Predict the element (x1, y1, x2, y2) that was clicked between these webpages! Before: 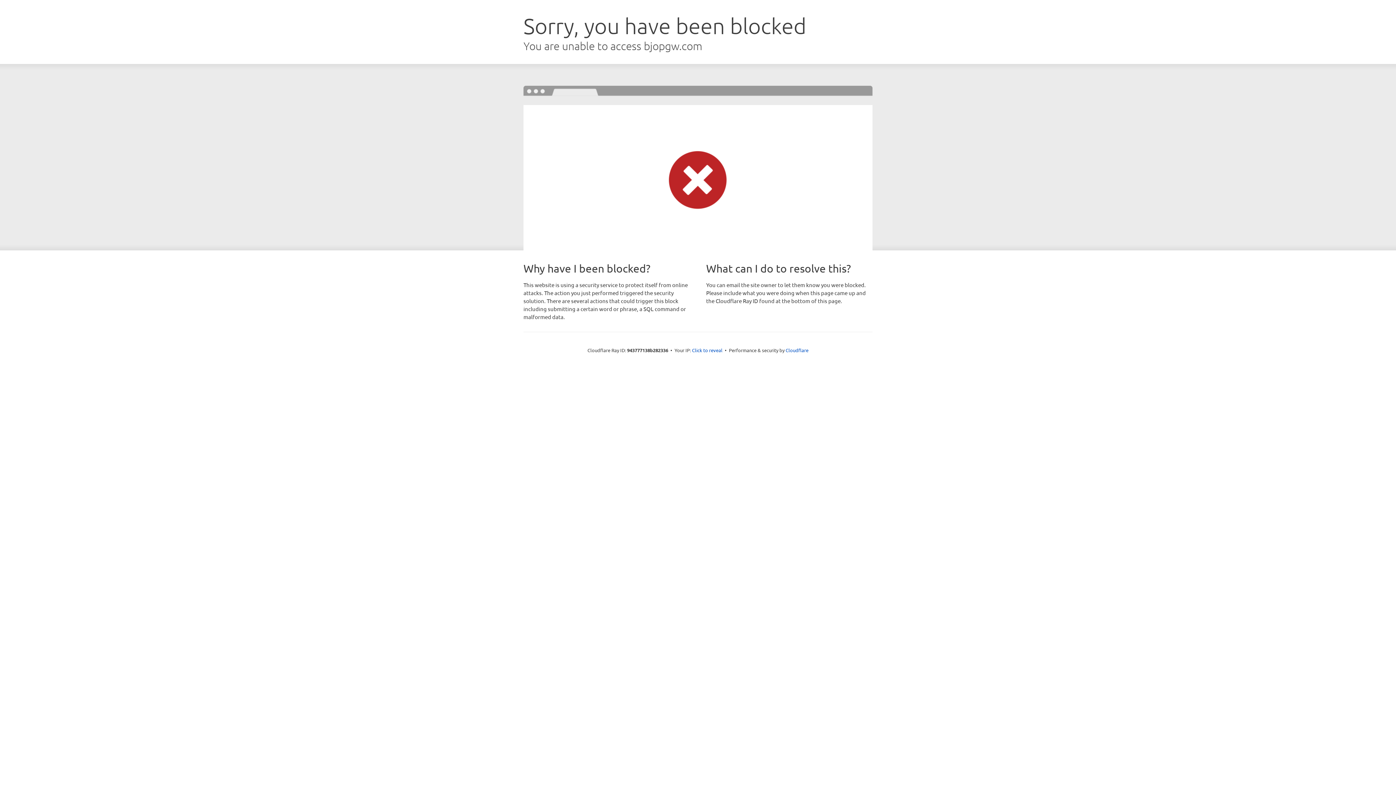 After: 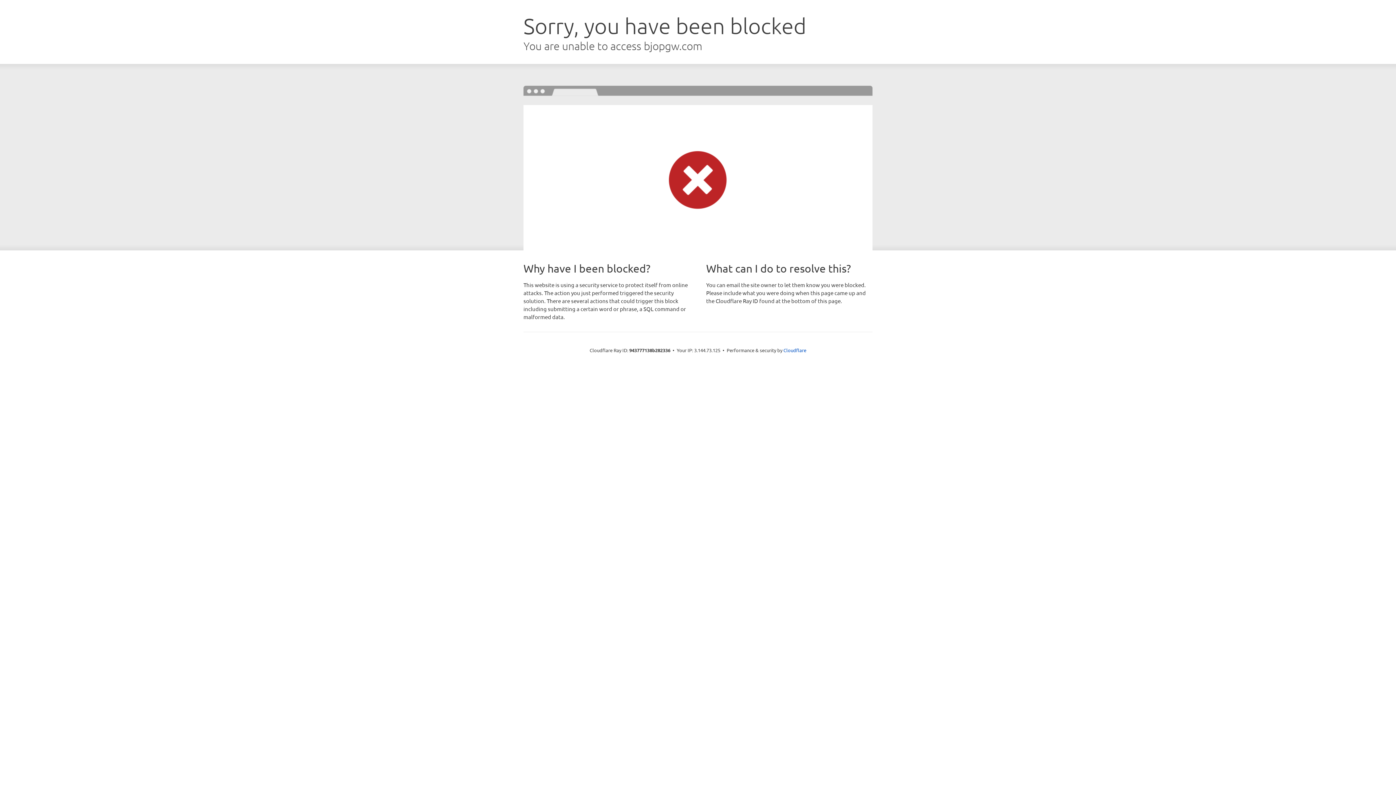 Action: label: Click to reveal bbox: (692, 346, 722, 353)